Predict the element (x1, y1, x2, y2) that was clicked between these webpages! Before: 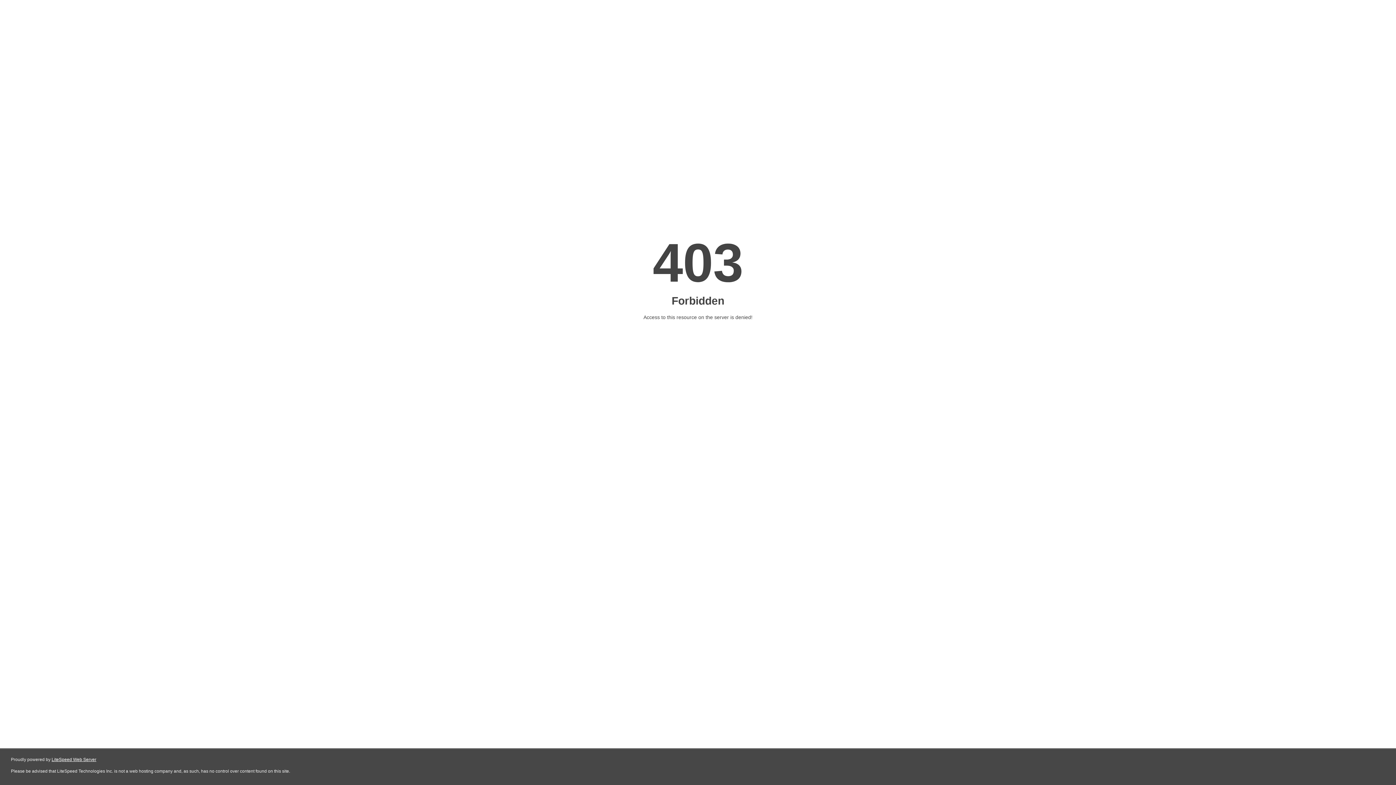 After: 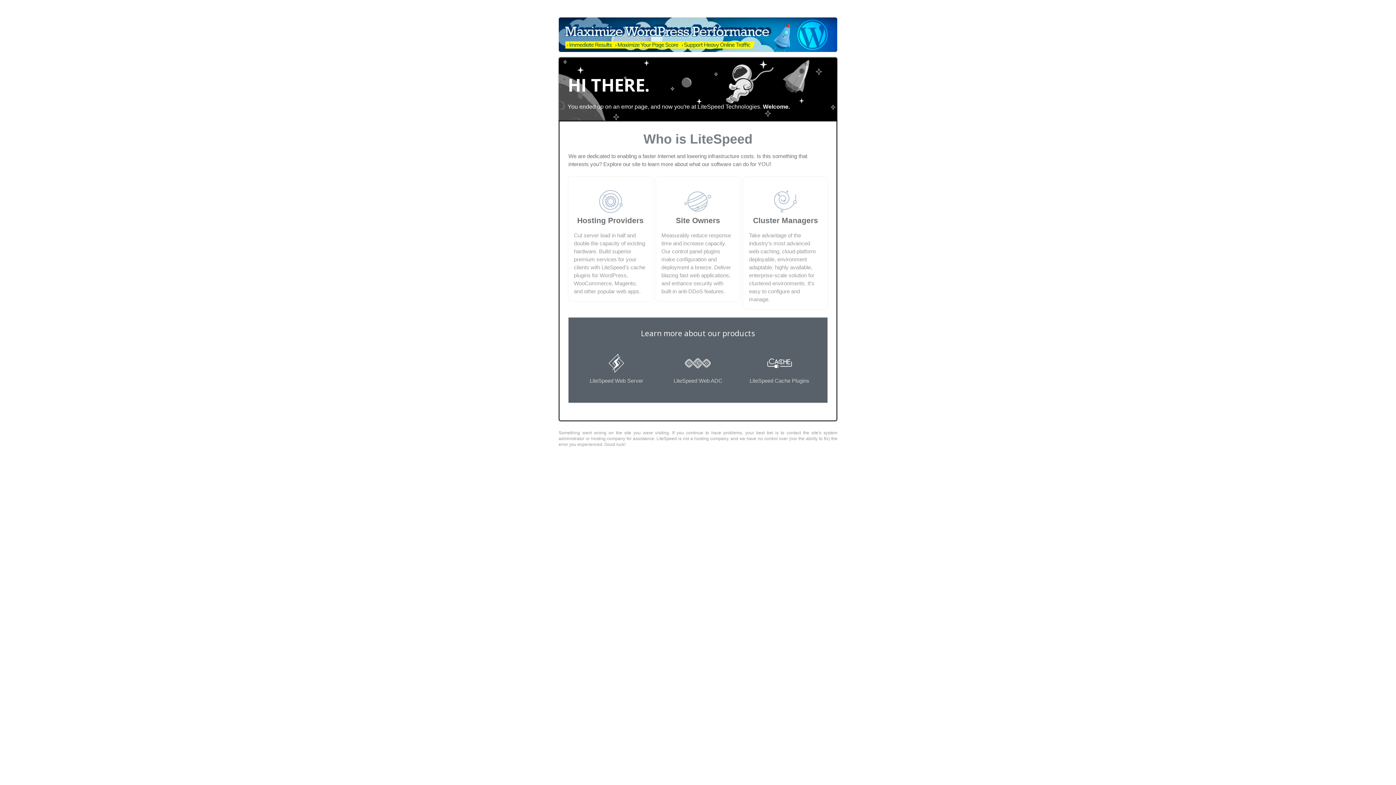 Action: bbox: (51, 757, 96, 762) label: LiteSpeed Web Server